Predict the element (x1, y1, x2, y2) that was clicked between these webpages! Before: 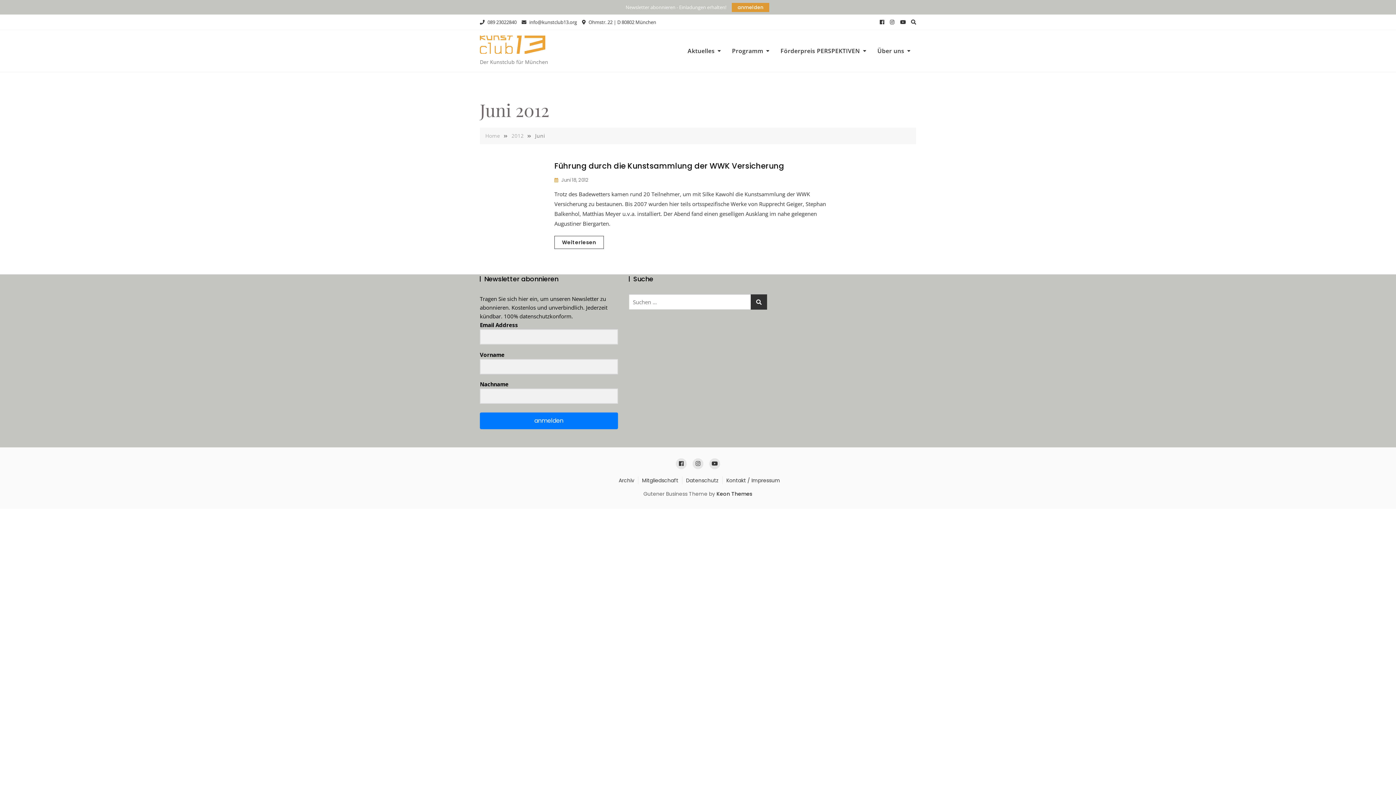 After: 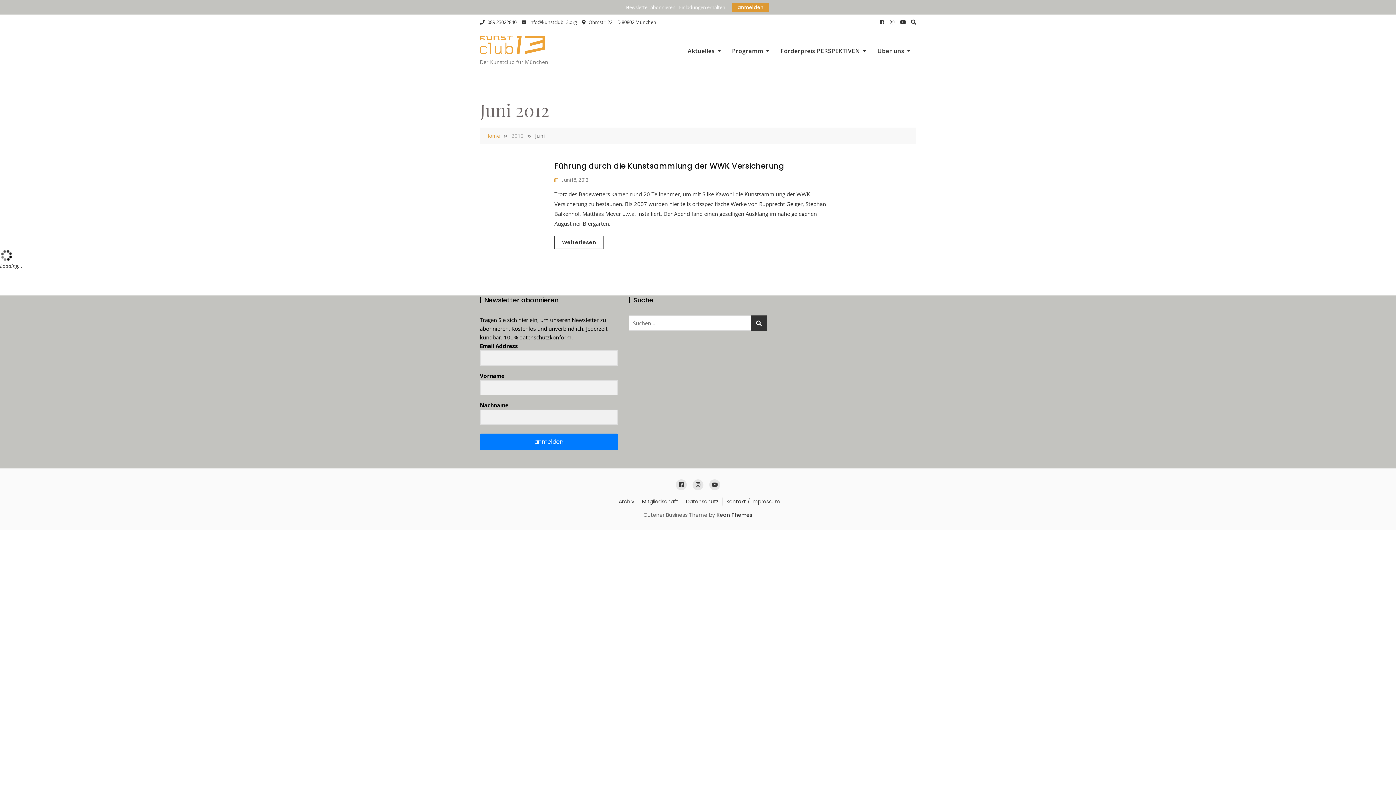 Action: label: Home bbox: (481, 132, 508, 139)